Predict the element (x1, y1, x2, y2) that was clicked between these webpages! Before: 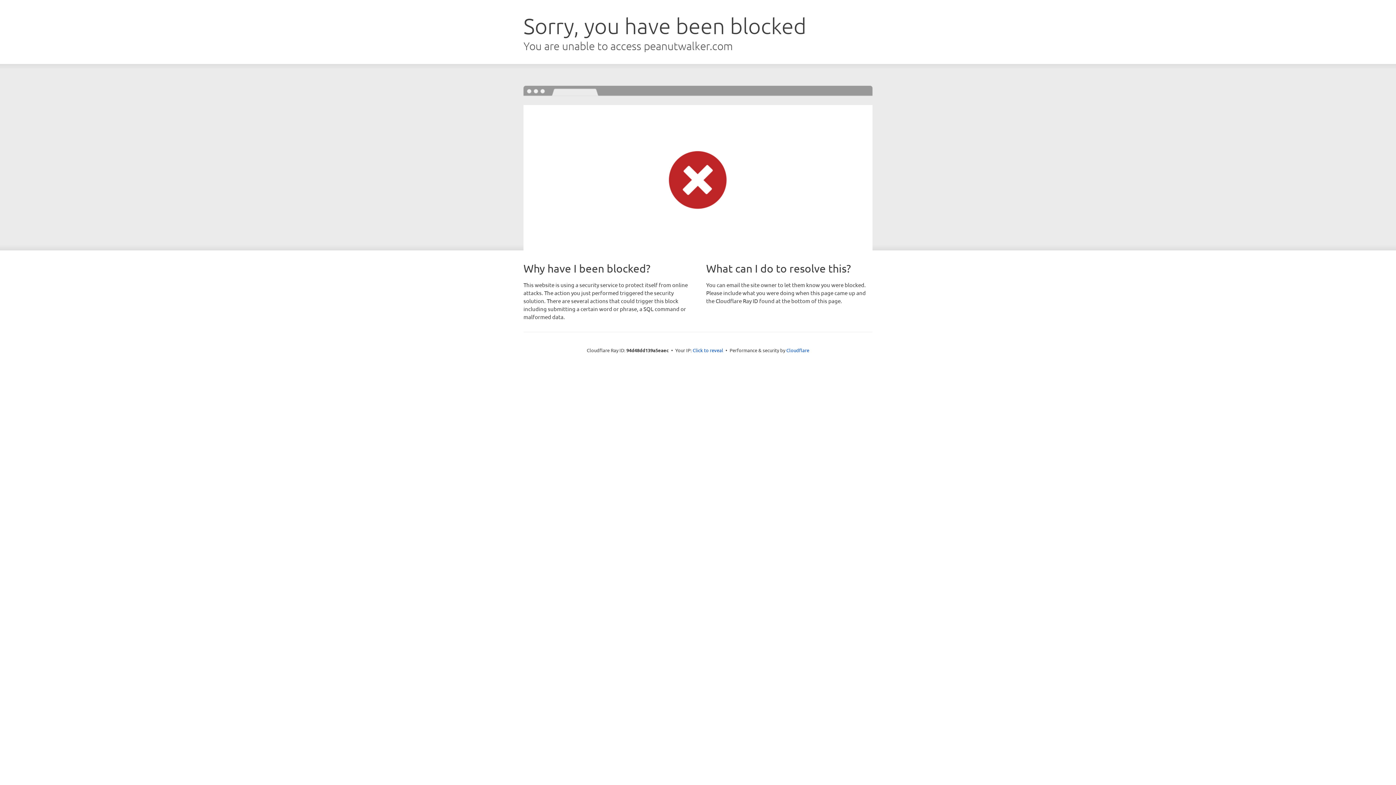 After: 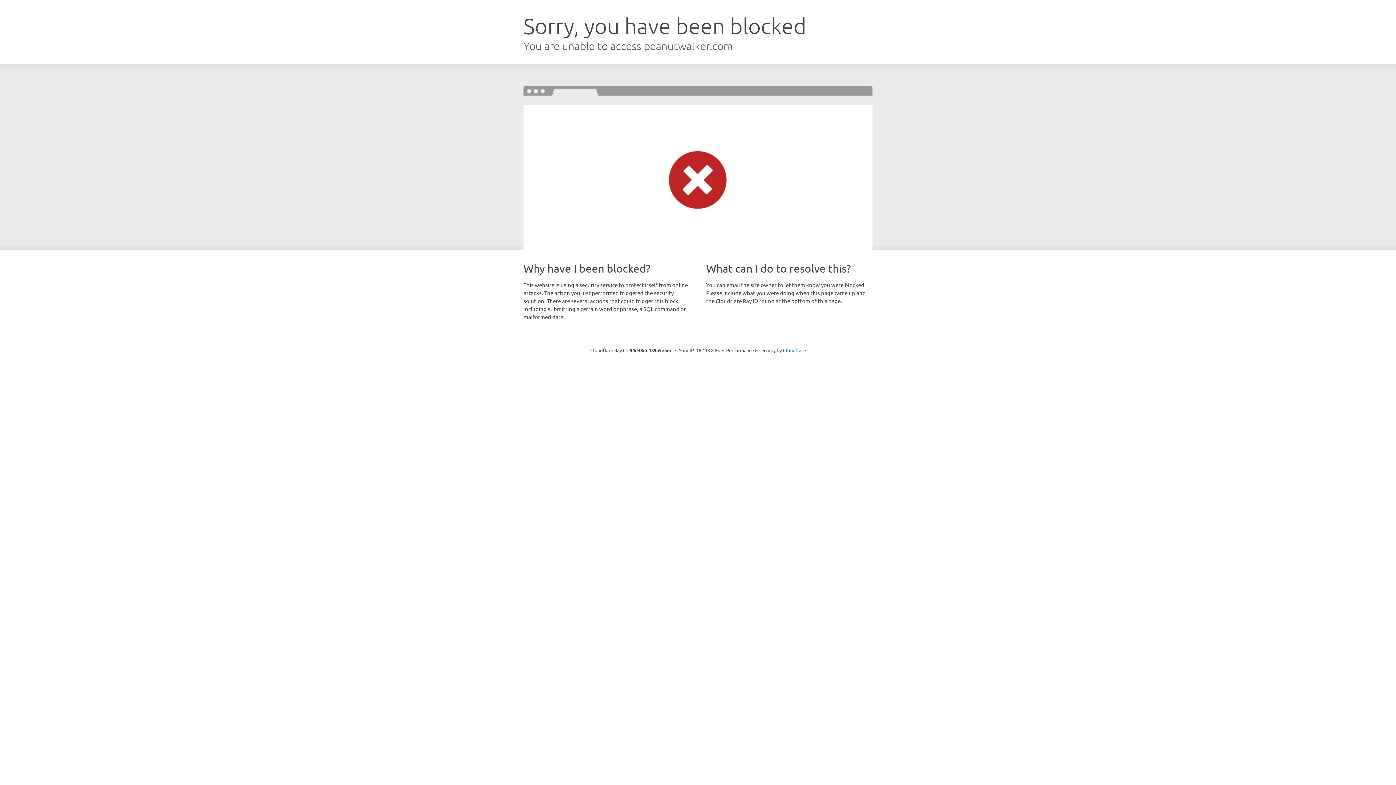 Action: label: Click to reveal bbox: (692, 346, 723, 353)